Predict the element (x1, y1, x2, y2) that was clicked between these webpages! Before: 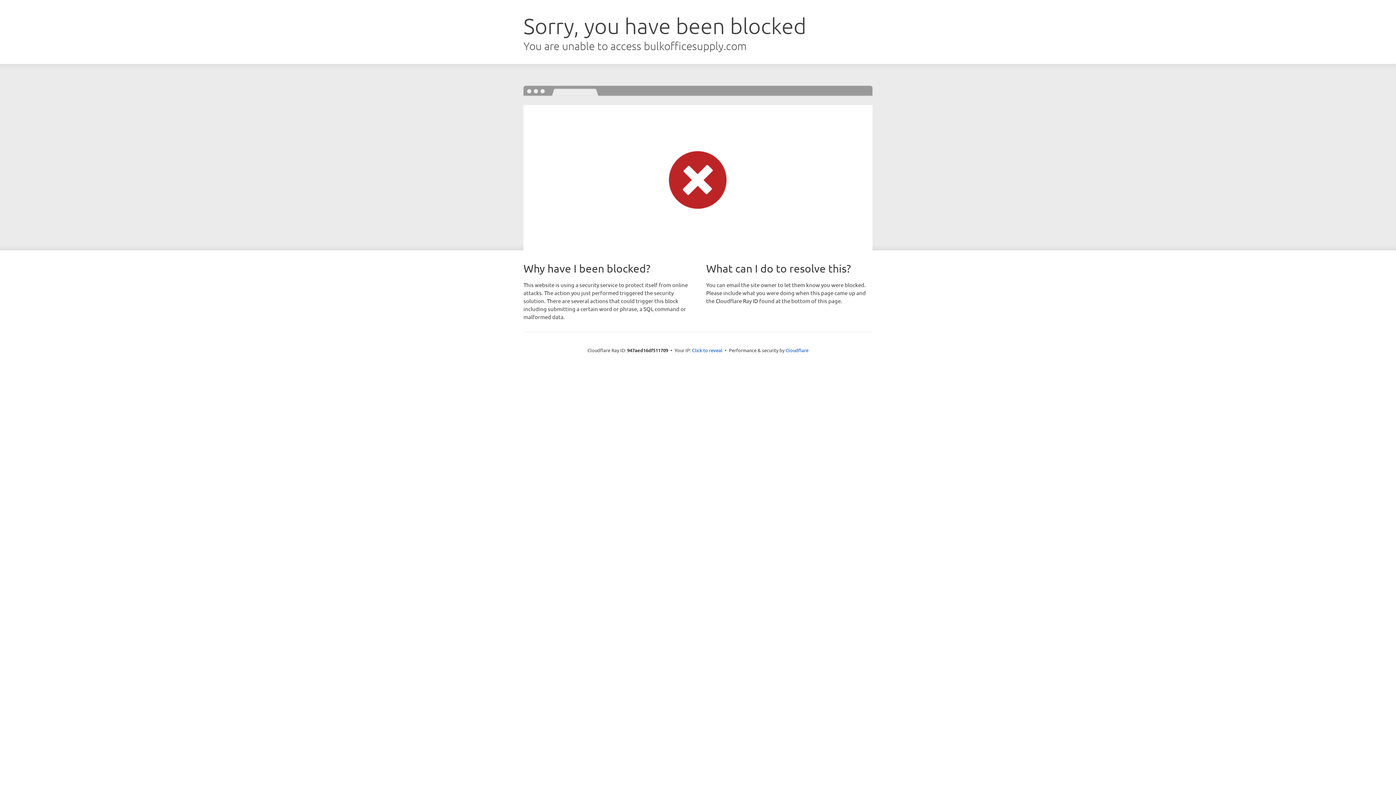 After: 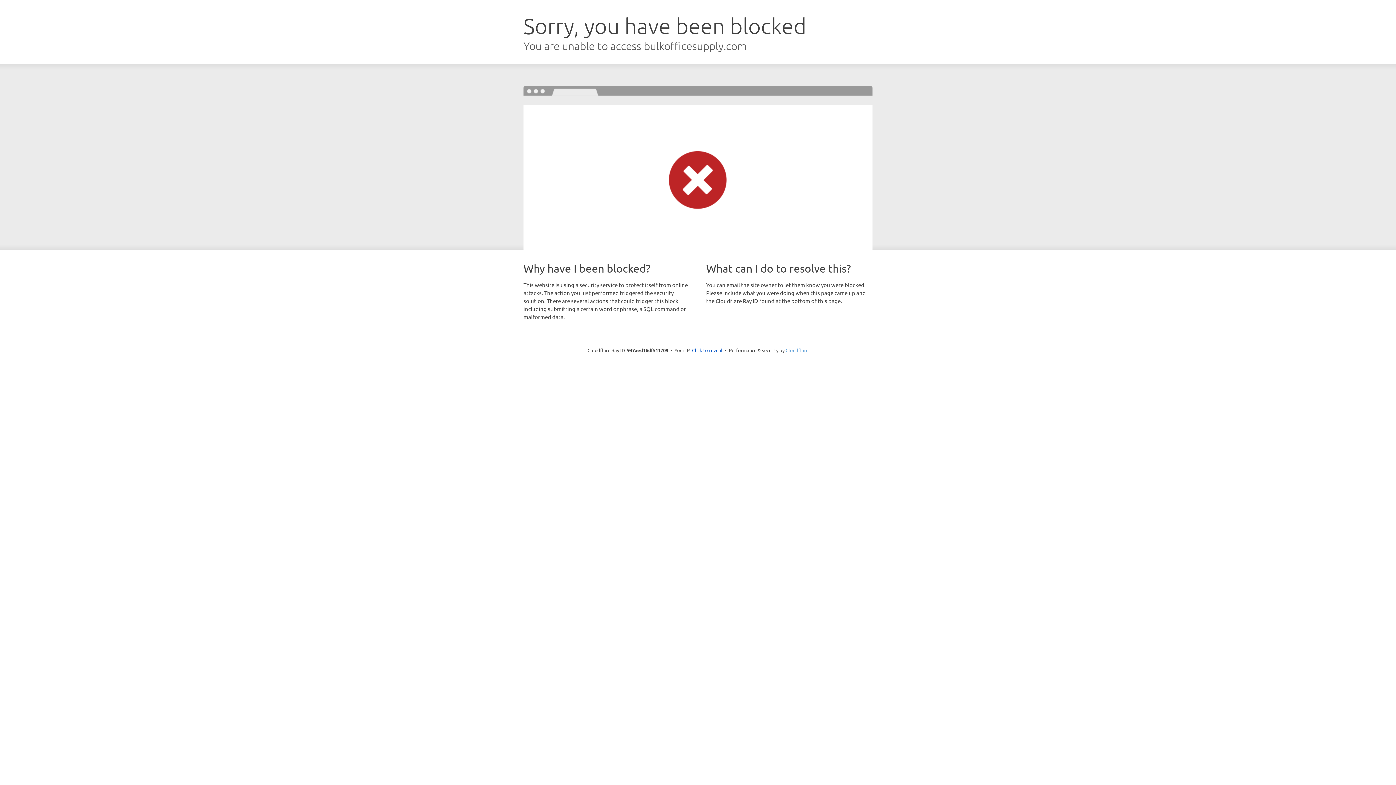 Action: bbox: (785, 347, 808, 353) label: Cloudflare